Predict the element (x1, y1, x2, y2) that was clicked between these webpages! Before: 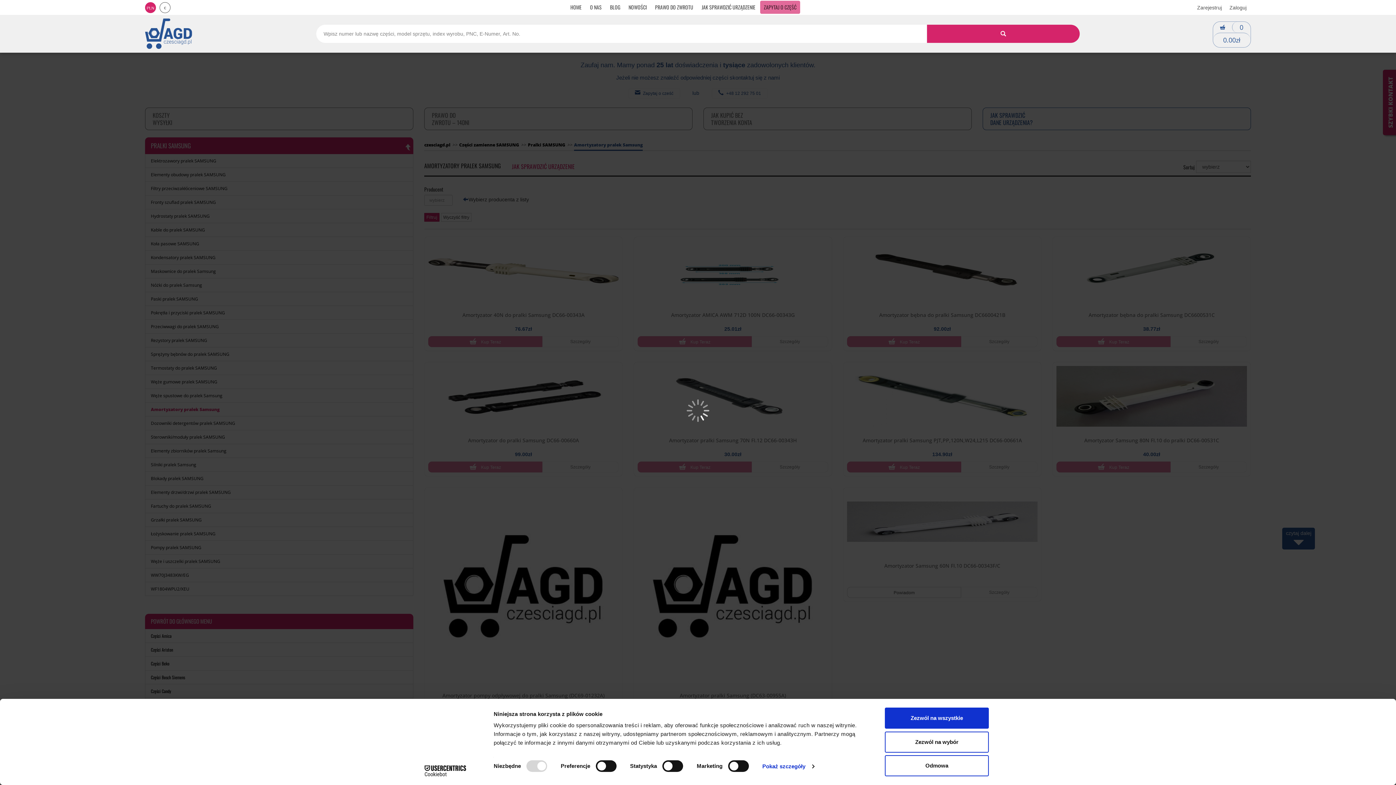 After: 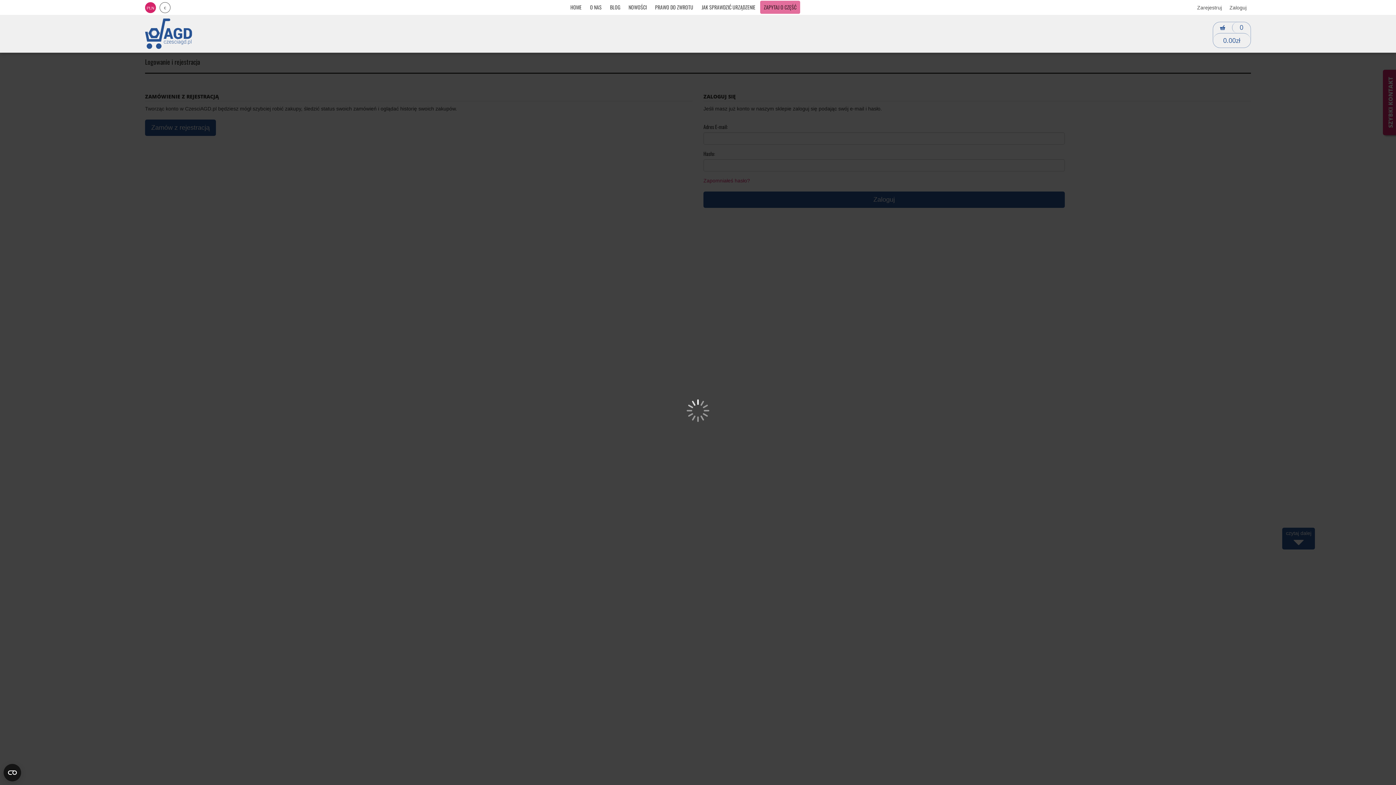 Action: bbox: (1225, 1, 1251, 13) label: Zaloguj